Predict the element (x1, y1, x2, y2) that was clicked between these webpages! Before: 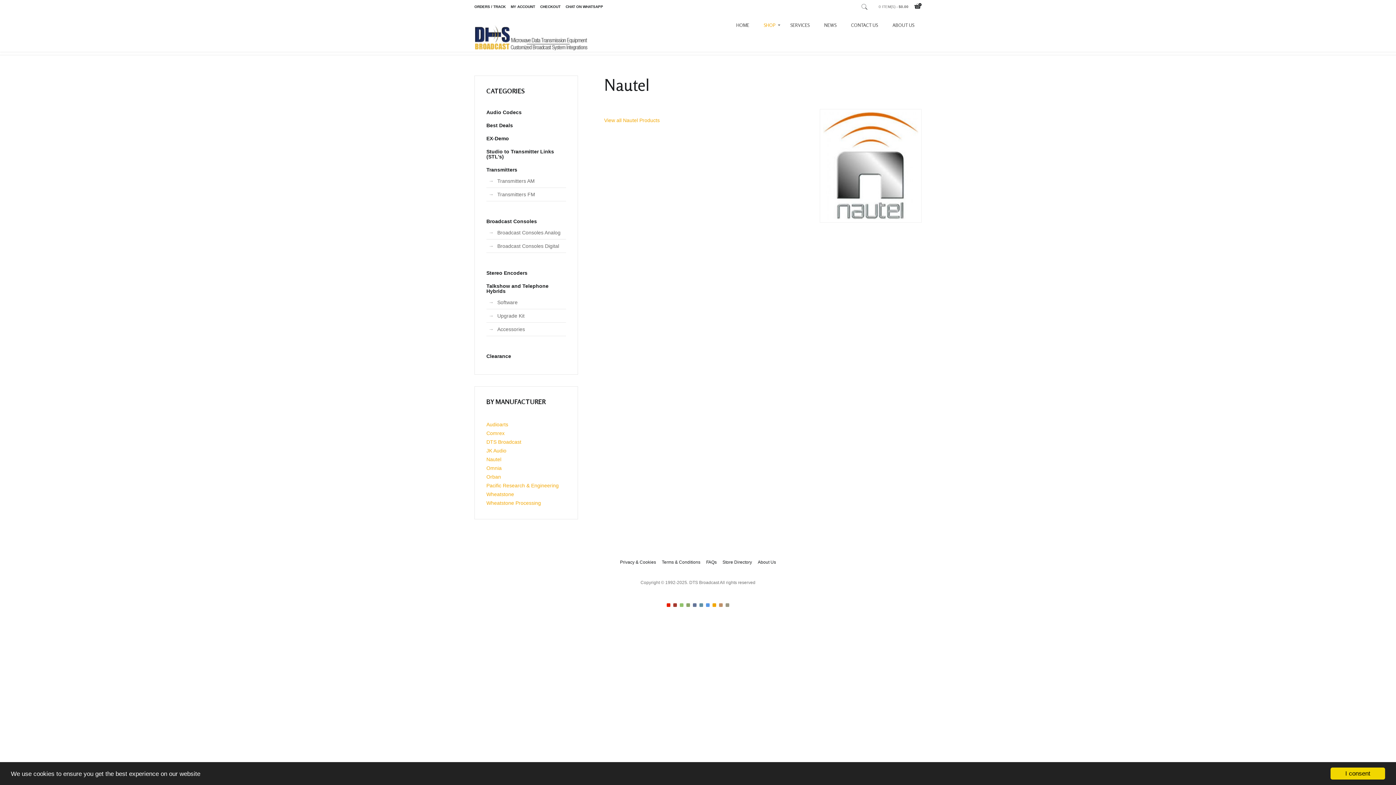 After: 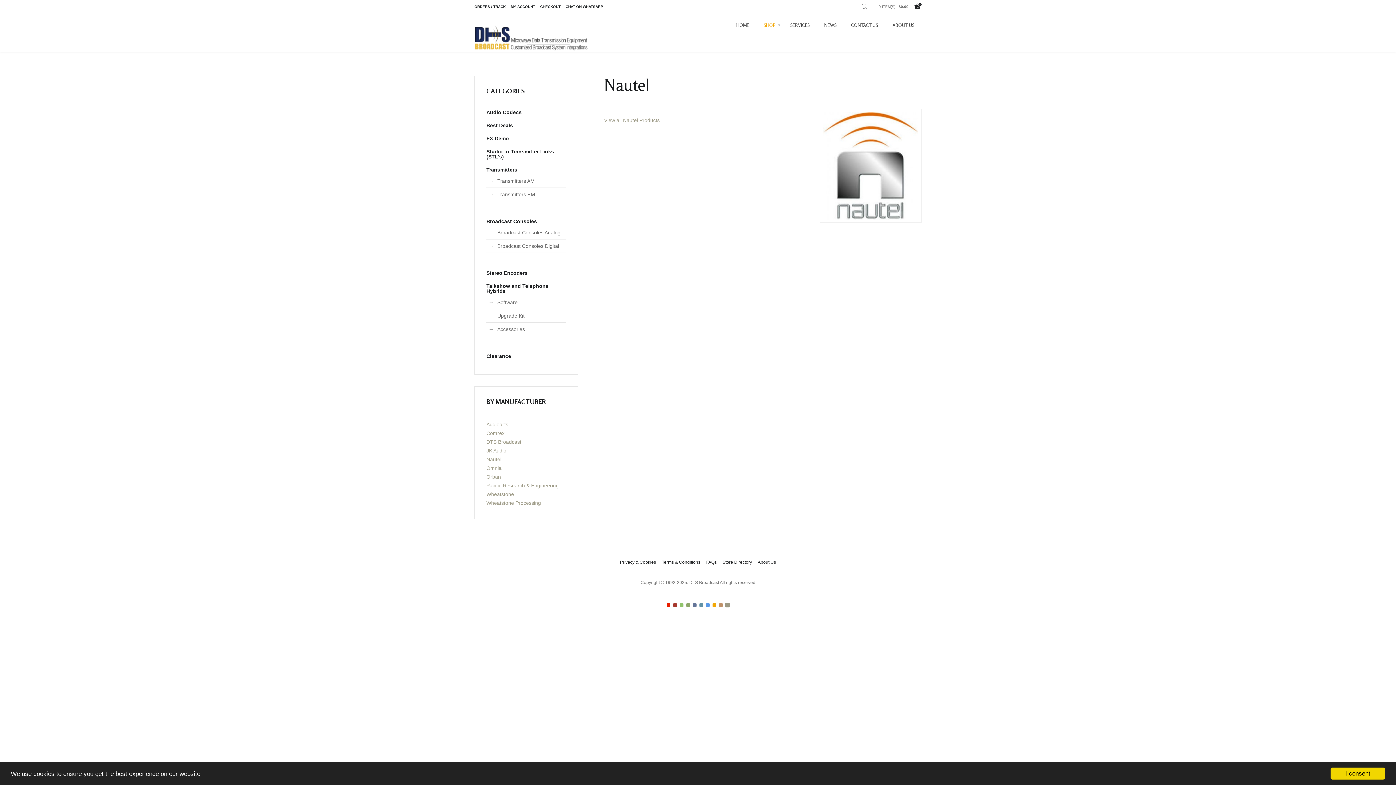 Action: label: Color X bbox: (725, 603, 729, 607)